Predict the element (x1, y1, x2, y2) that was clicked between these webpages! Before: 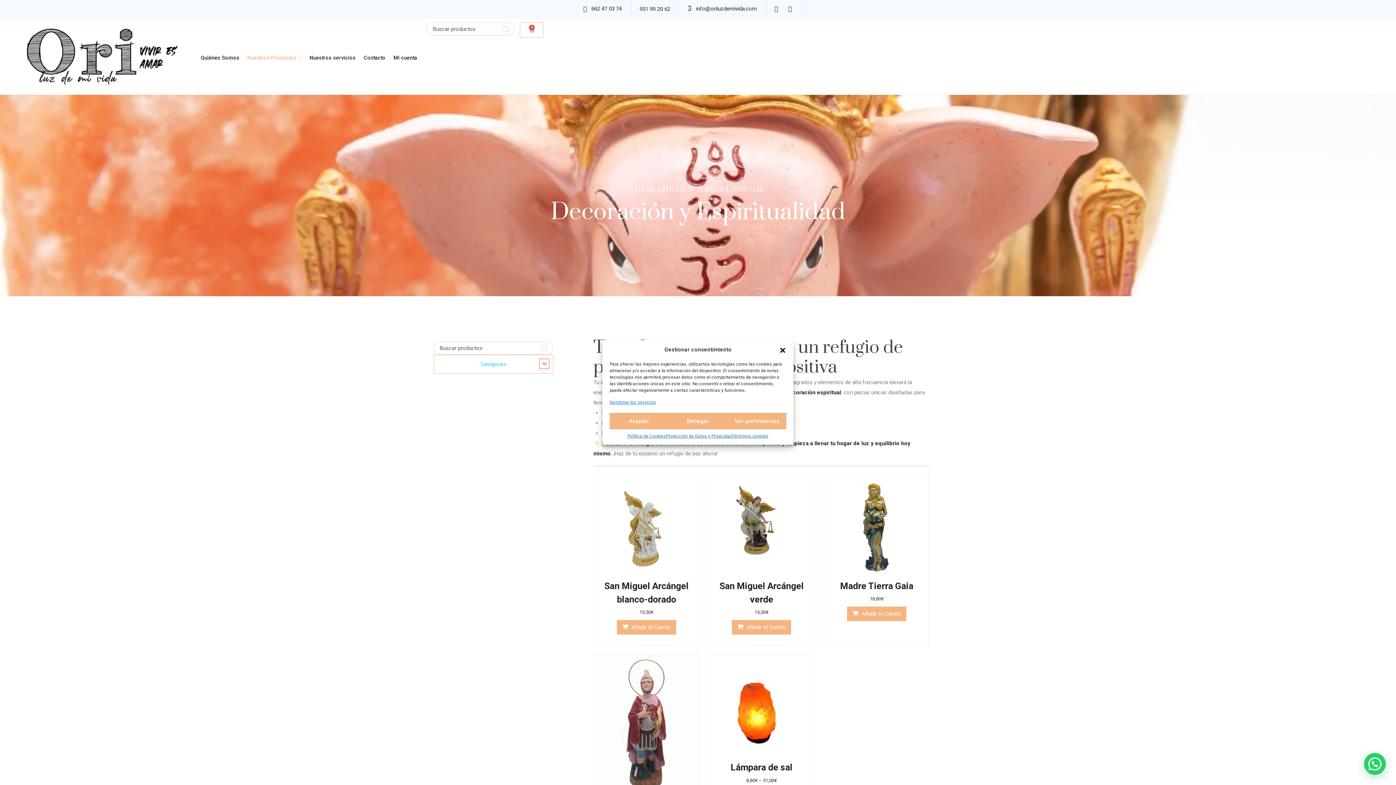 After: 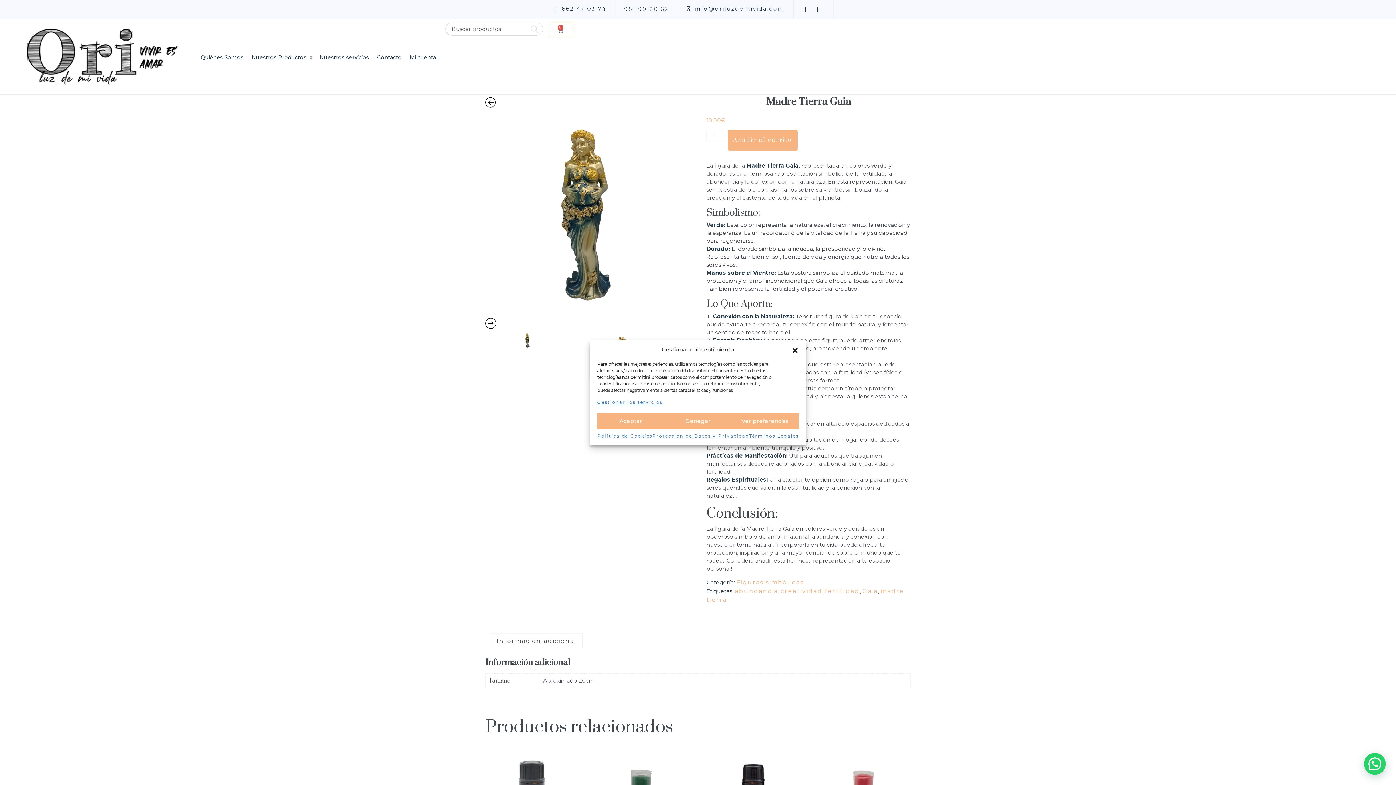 Action: label: Madre Tierra Gaia
18,80€ bbox: (824, 474, 929, 602)